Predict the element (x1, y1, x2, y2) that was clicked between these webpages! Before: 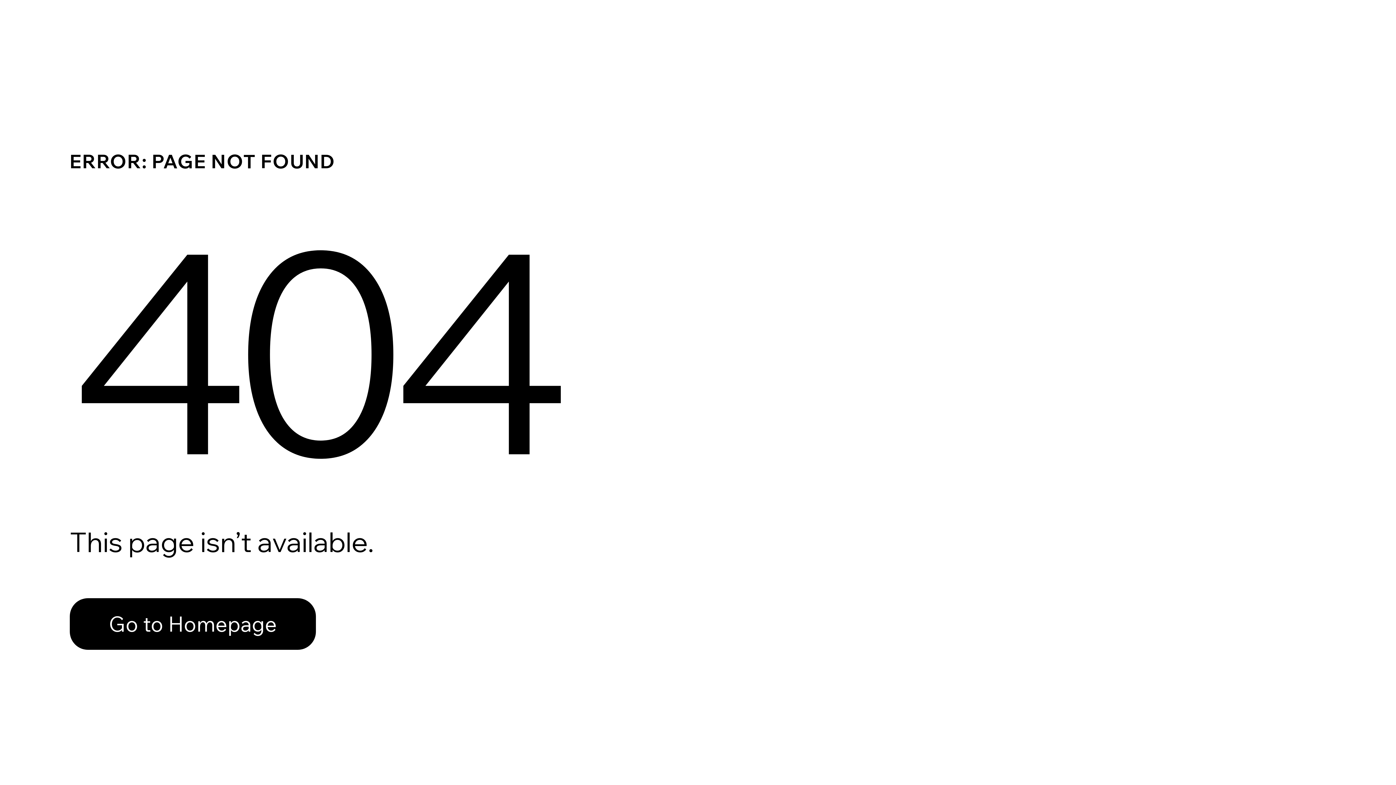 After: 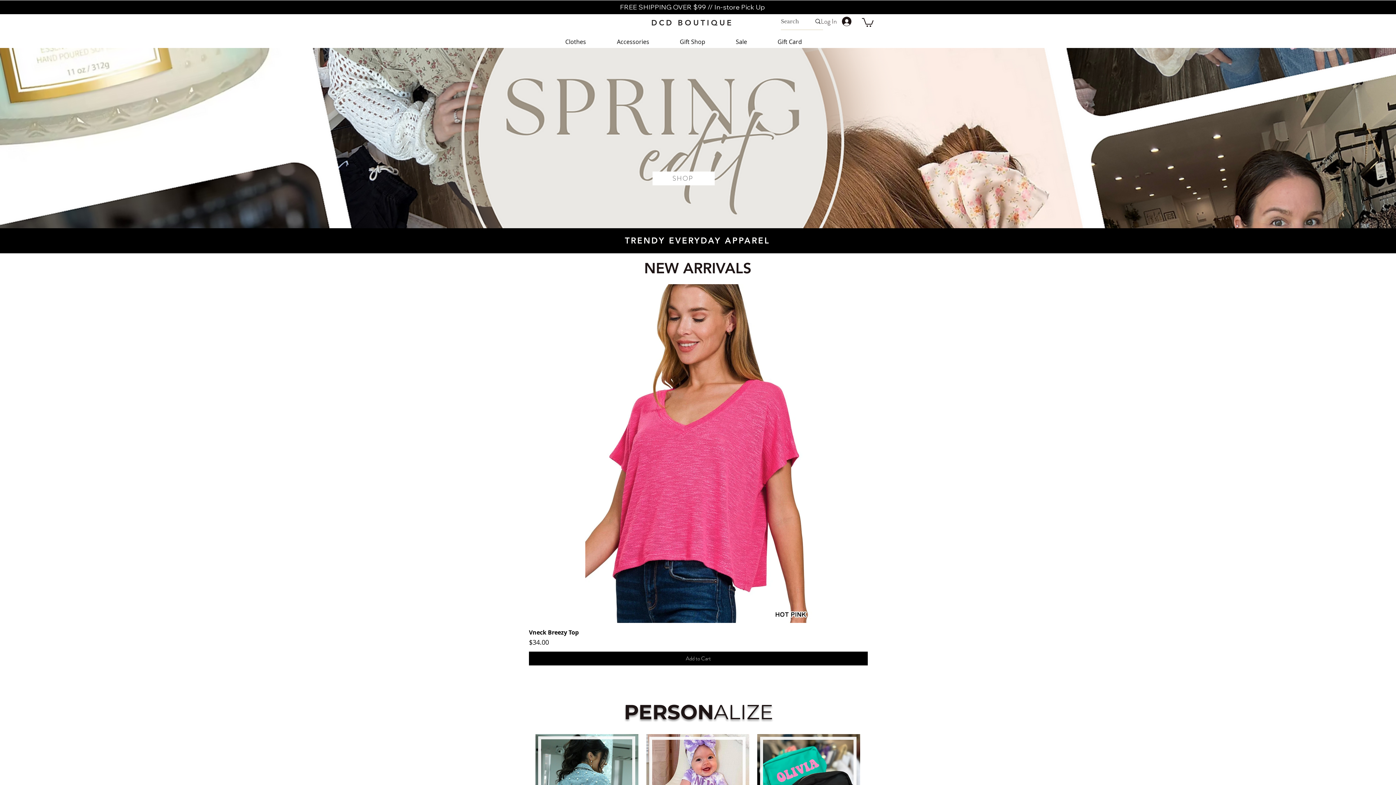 Action: bbox: (69, 582, 768, 659) label: Go to Homepage